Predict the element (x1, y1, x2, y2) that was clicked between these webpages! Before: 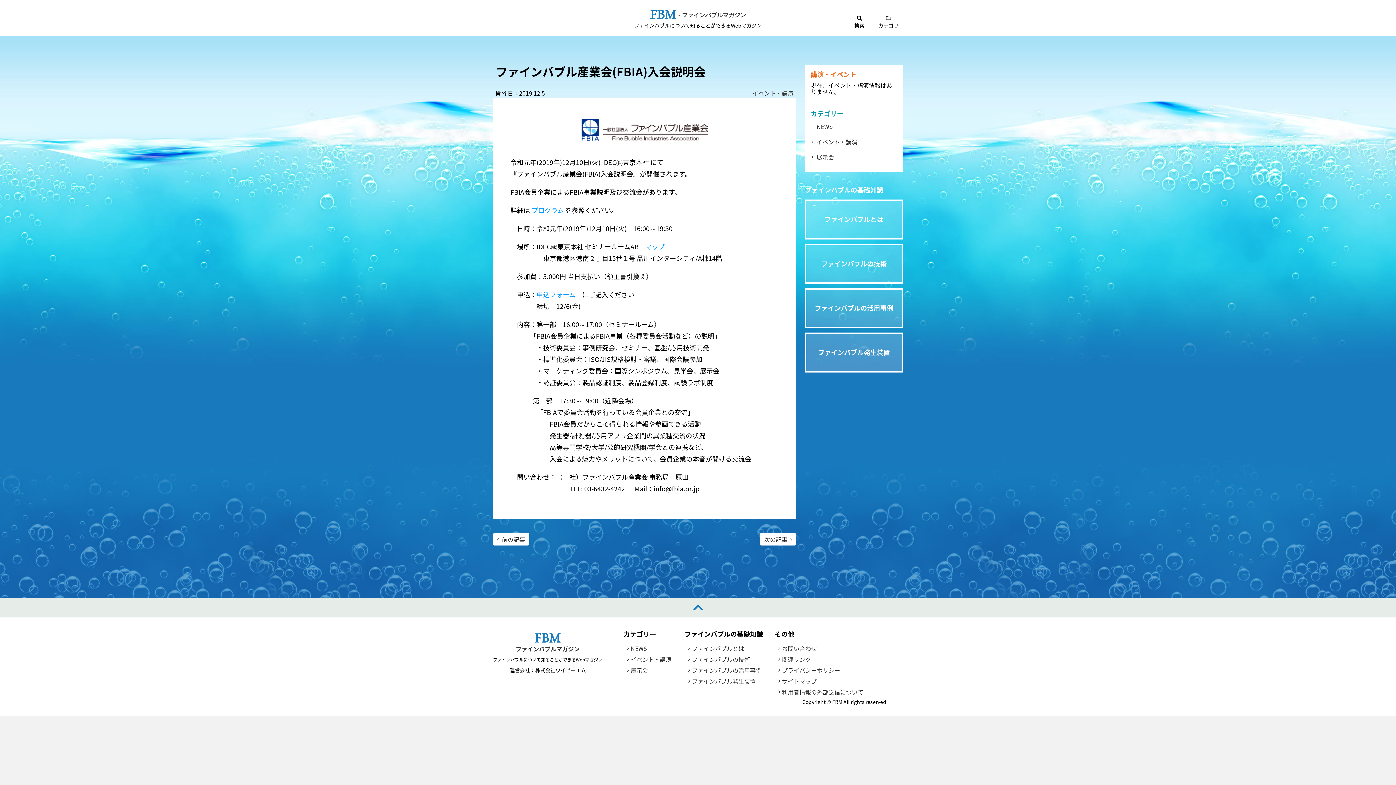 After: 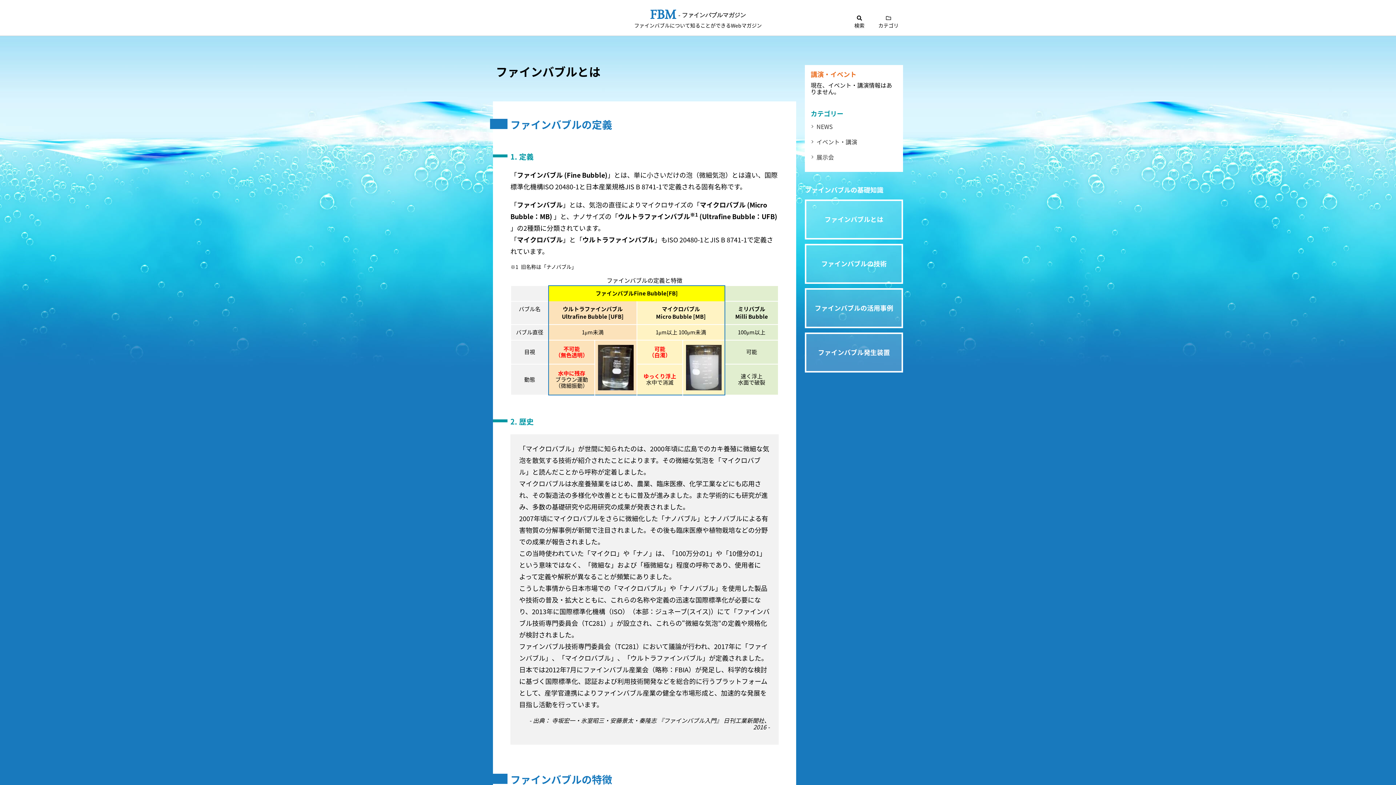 Action: label: ファインバブルとは bbox: (805, 199, 903, 239)